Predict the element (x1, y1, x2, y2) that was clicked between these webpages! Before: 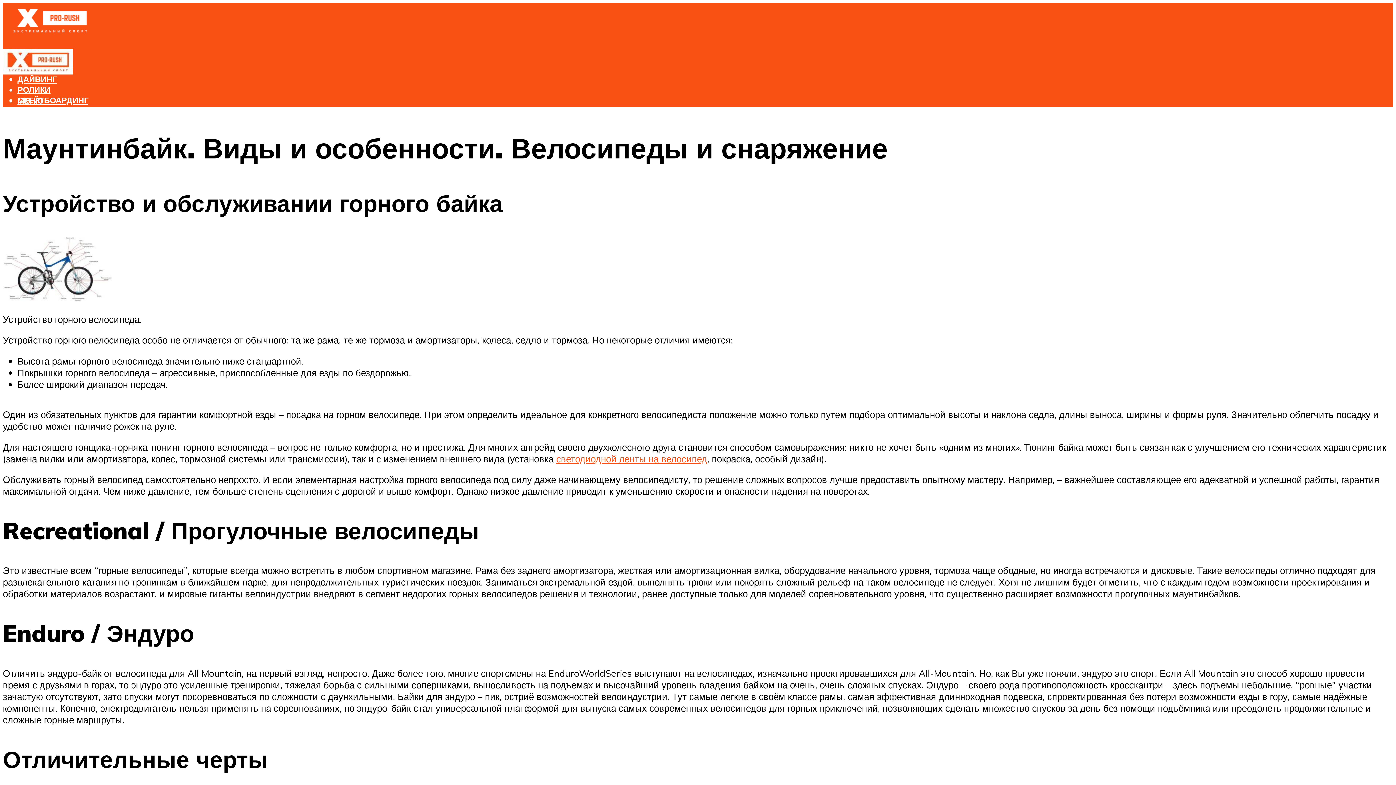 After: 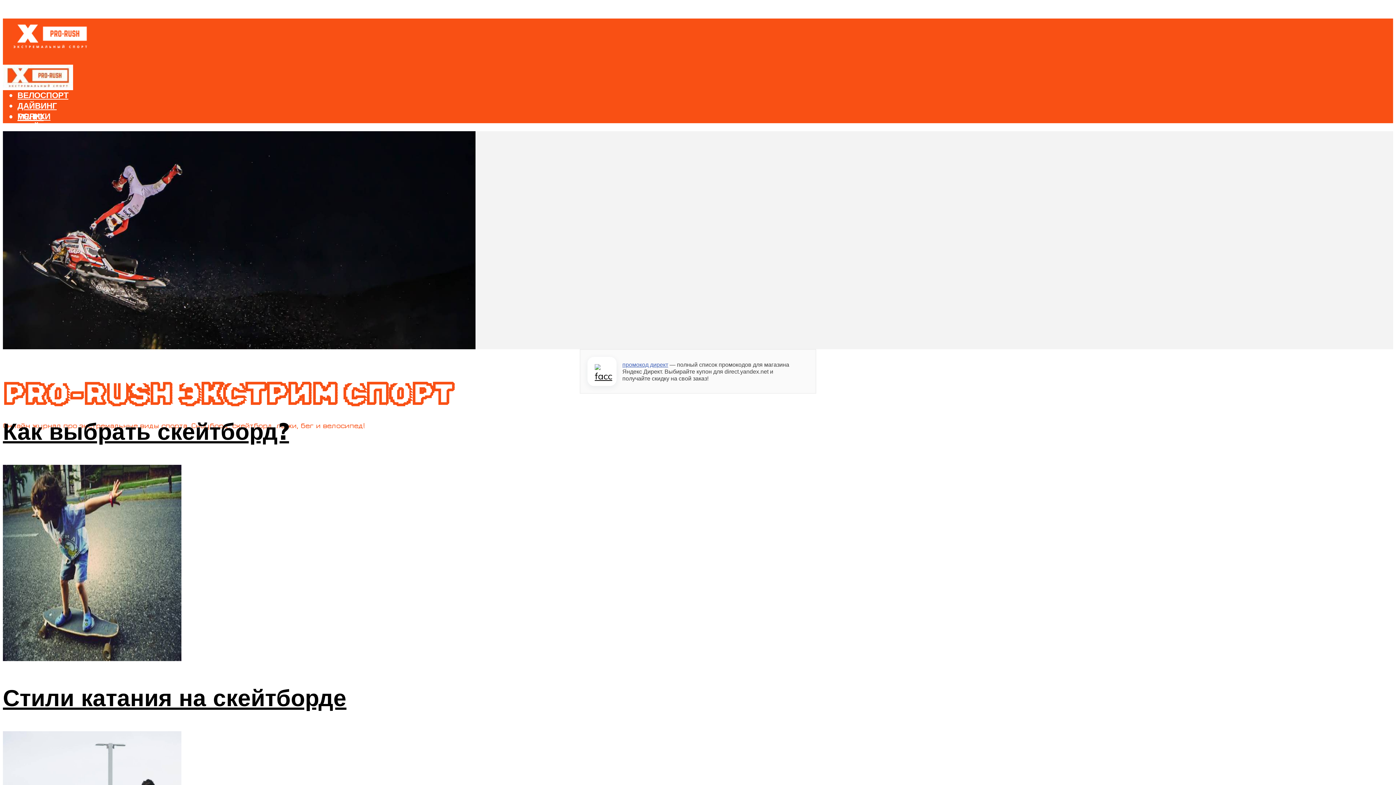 Action: bbox: (2, 9, 93, 44)